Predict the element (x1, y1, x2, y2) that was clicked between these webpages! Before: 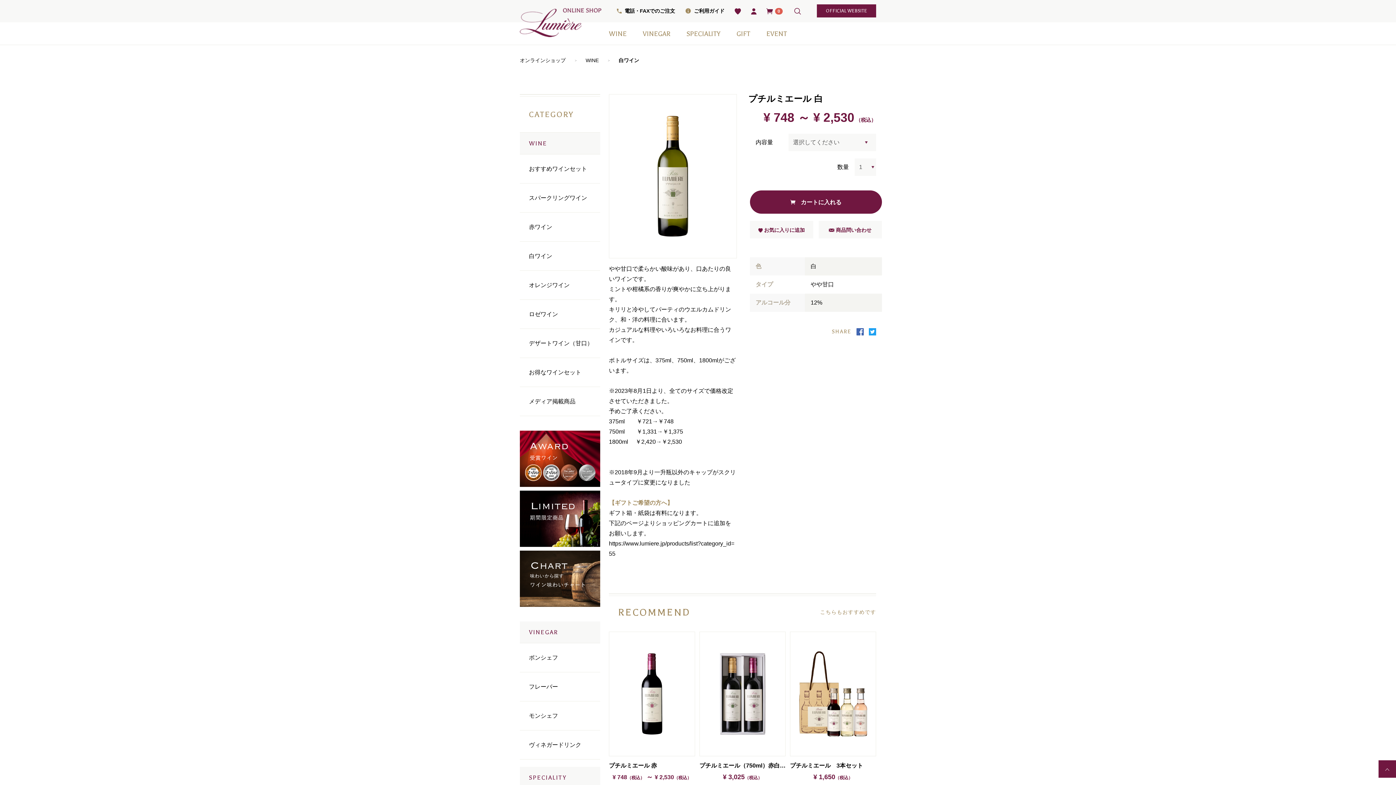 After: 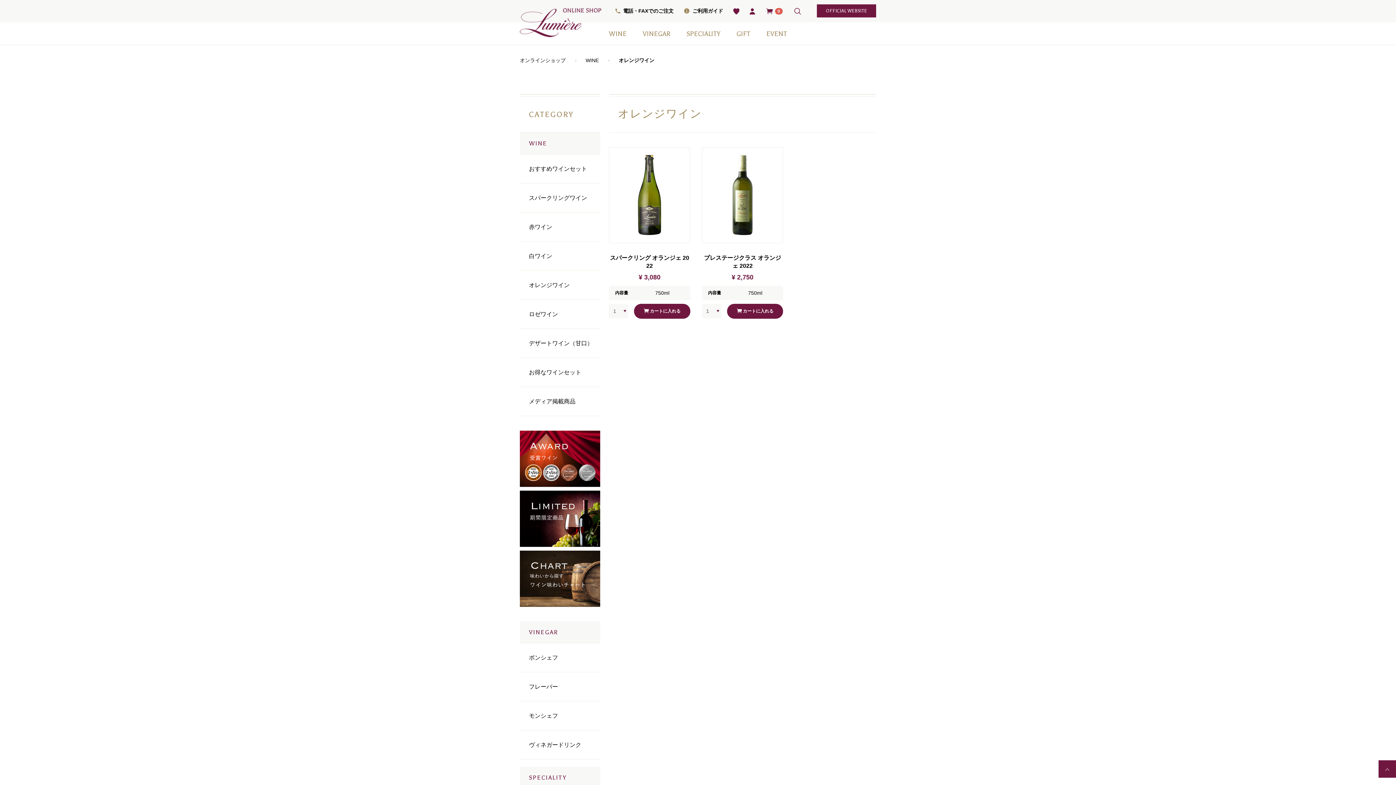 Action: bbox: (520, 270, 600, 300) label: オレンジワイン